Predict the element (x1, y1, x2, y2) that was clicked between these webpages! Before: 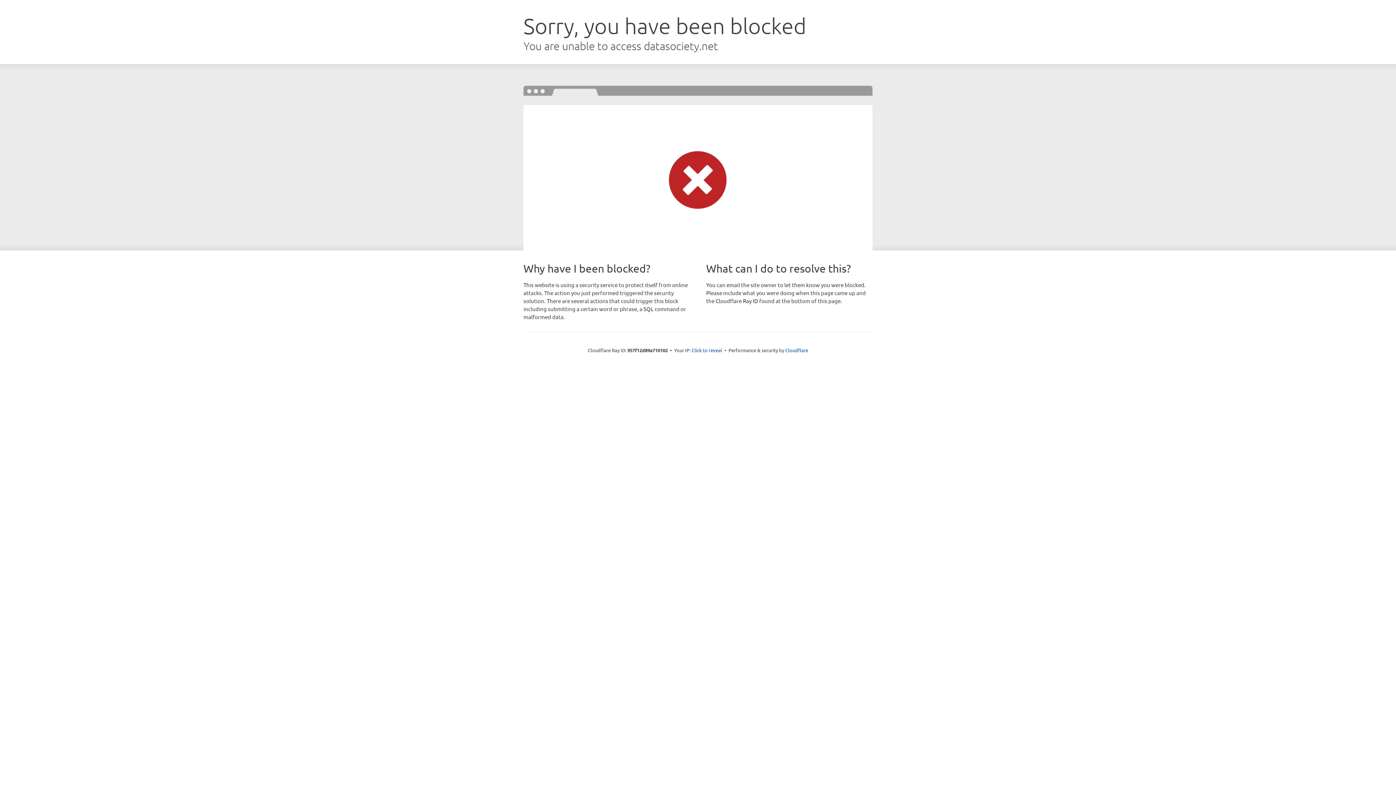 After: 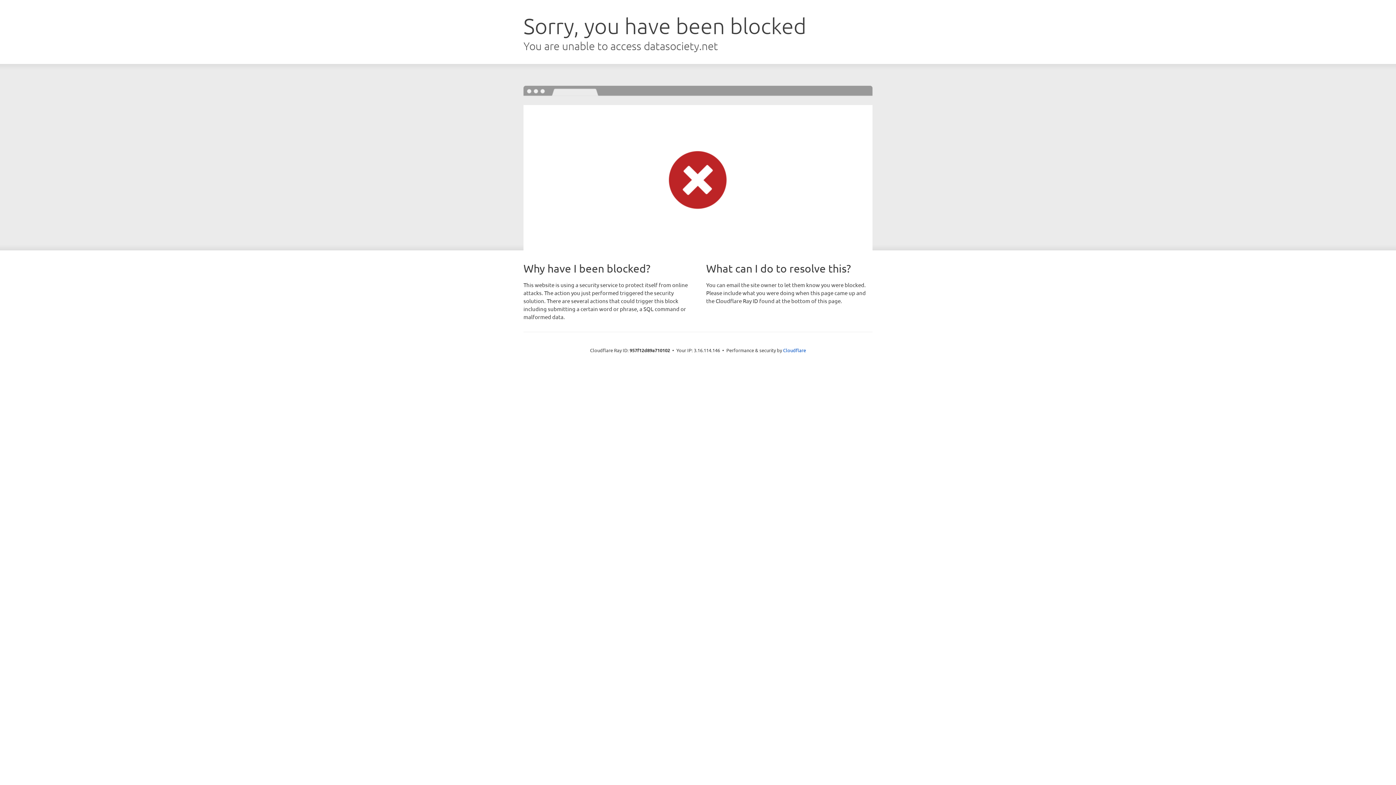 Action: label: Click to reveal bbox: (691, 346, 722, 353)